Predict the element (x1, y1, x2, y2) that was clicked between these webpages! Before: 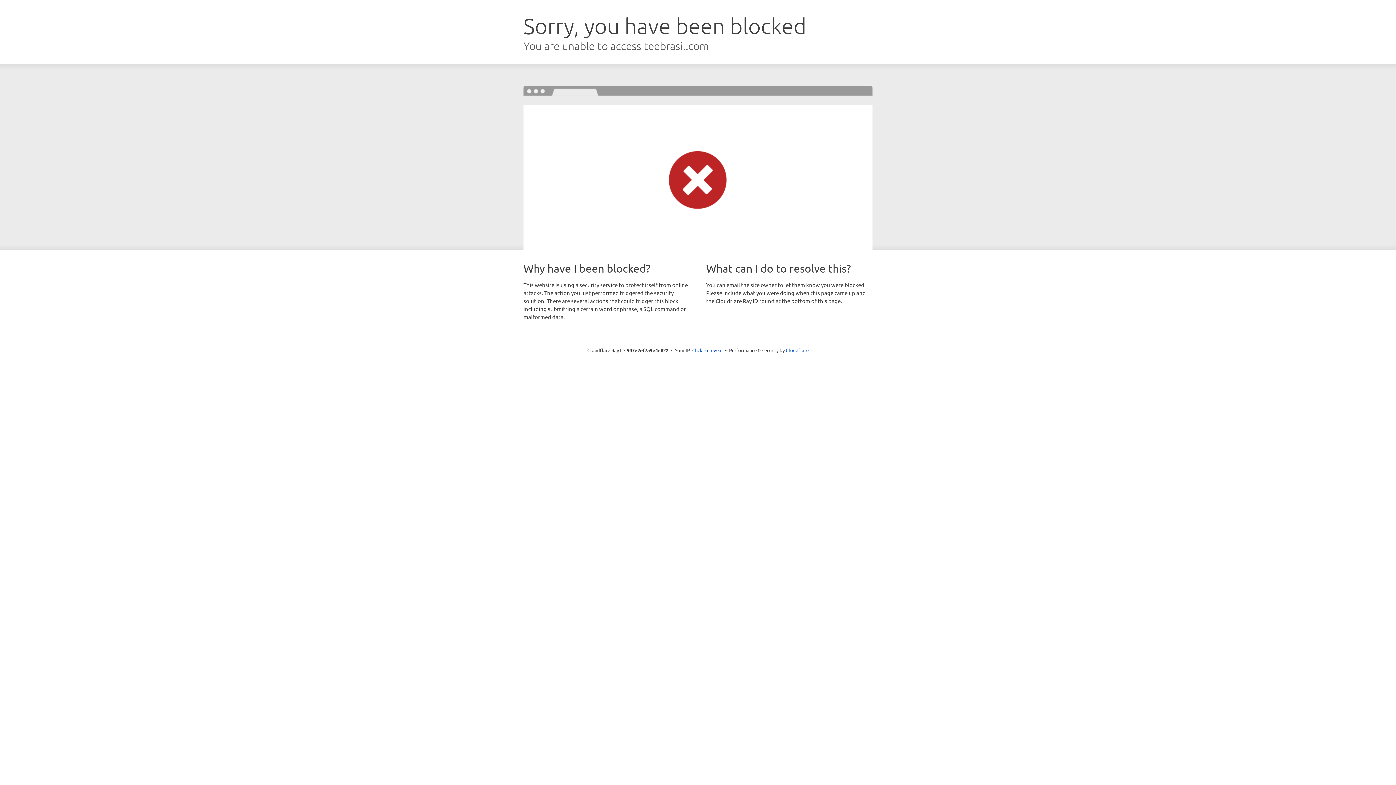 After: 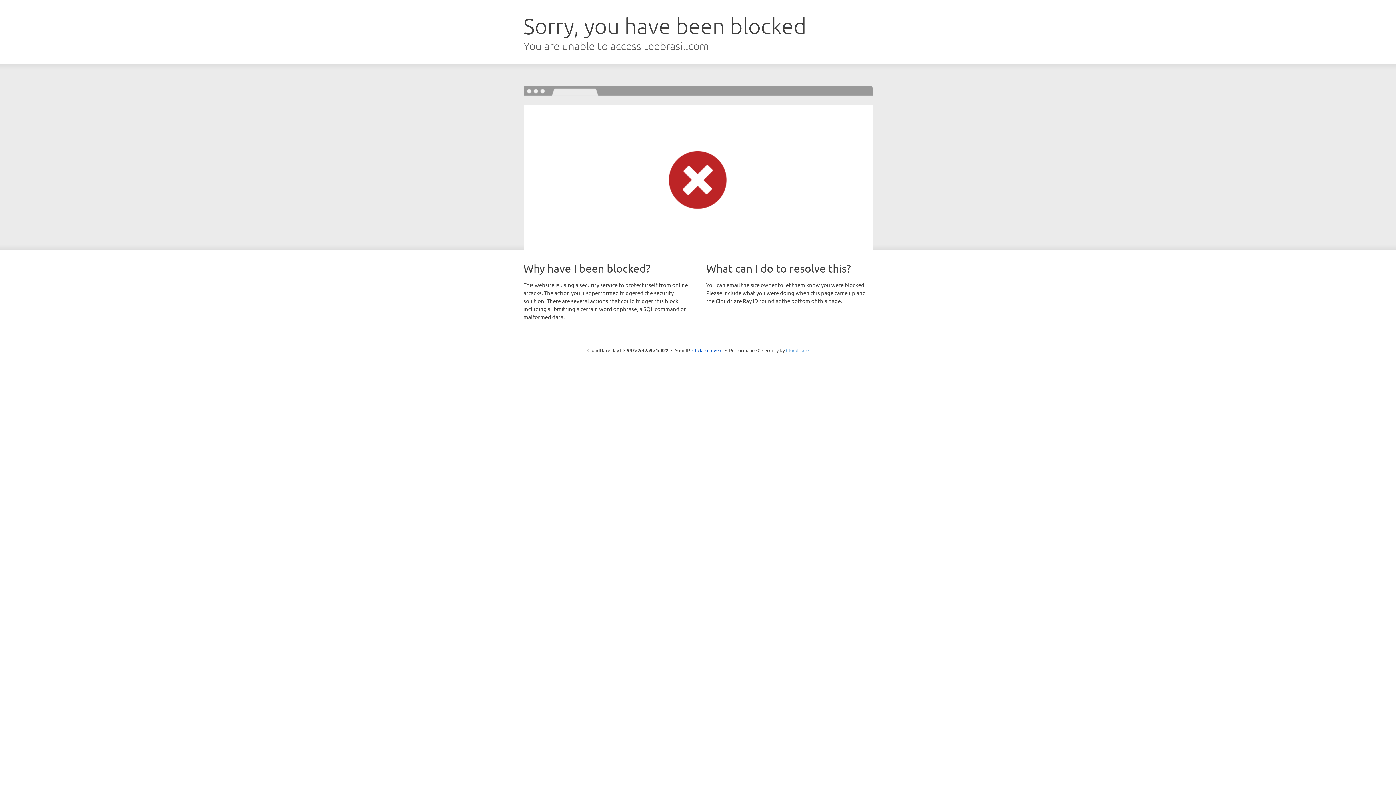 Action: label: Cloudflare bbox: (786, 347, 808, 353)